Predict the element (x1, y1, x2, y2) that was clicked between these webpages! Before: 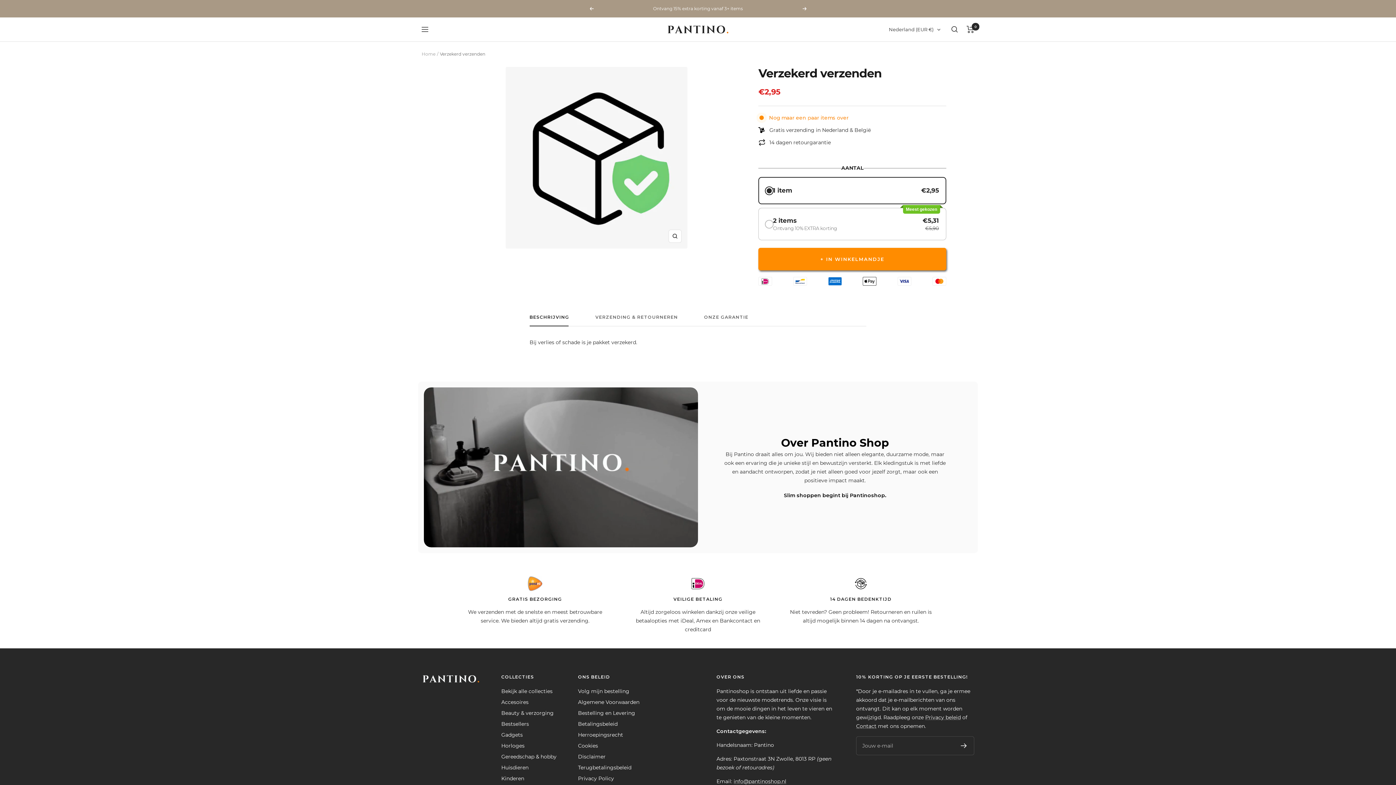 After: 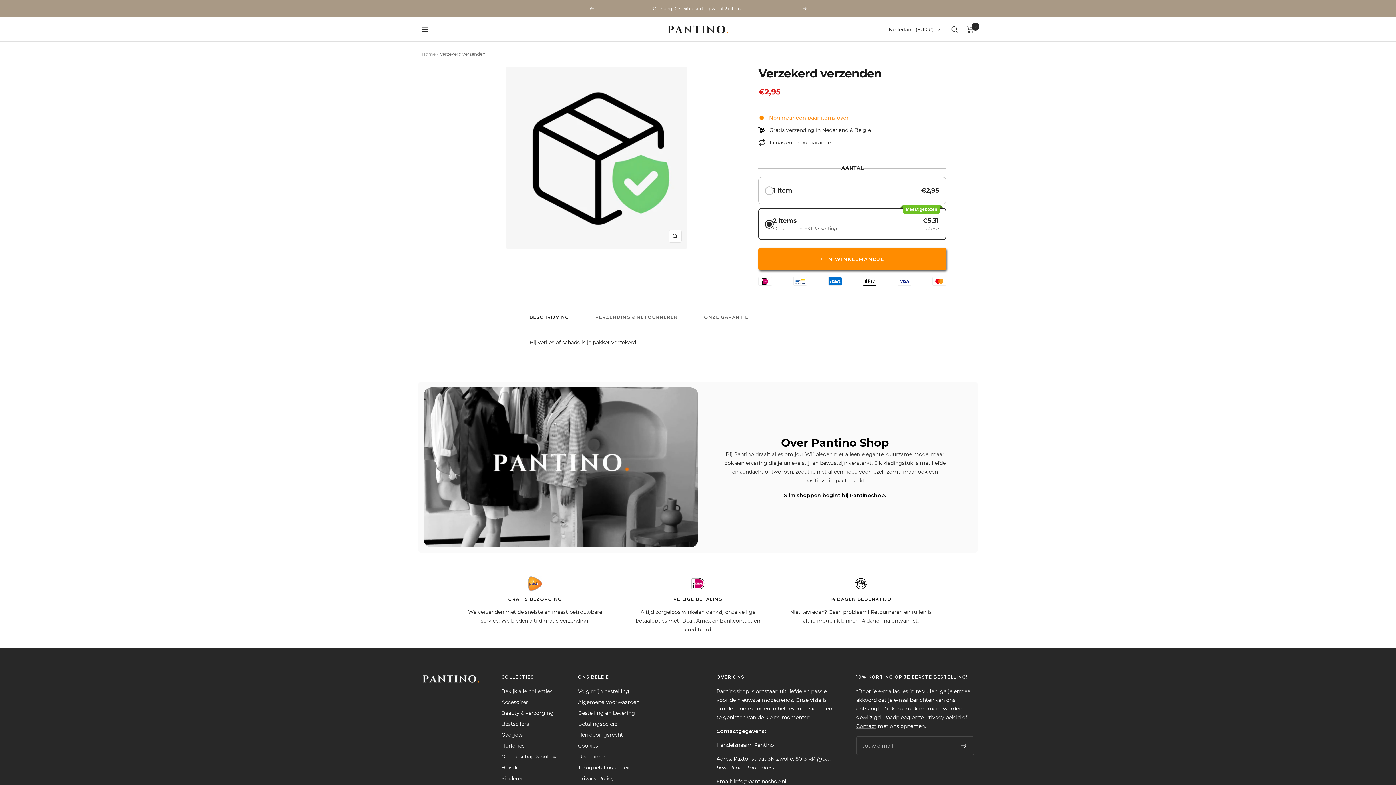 Action: bbox: (765, 214, 939, 234) label: 2 items
Ontvang 10% EXTRA korting
€5,31
€5,90